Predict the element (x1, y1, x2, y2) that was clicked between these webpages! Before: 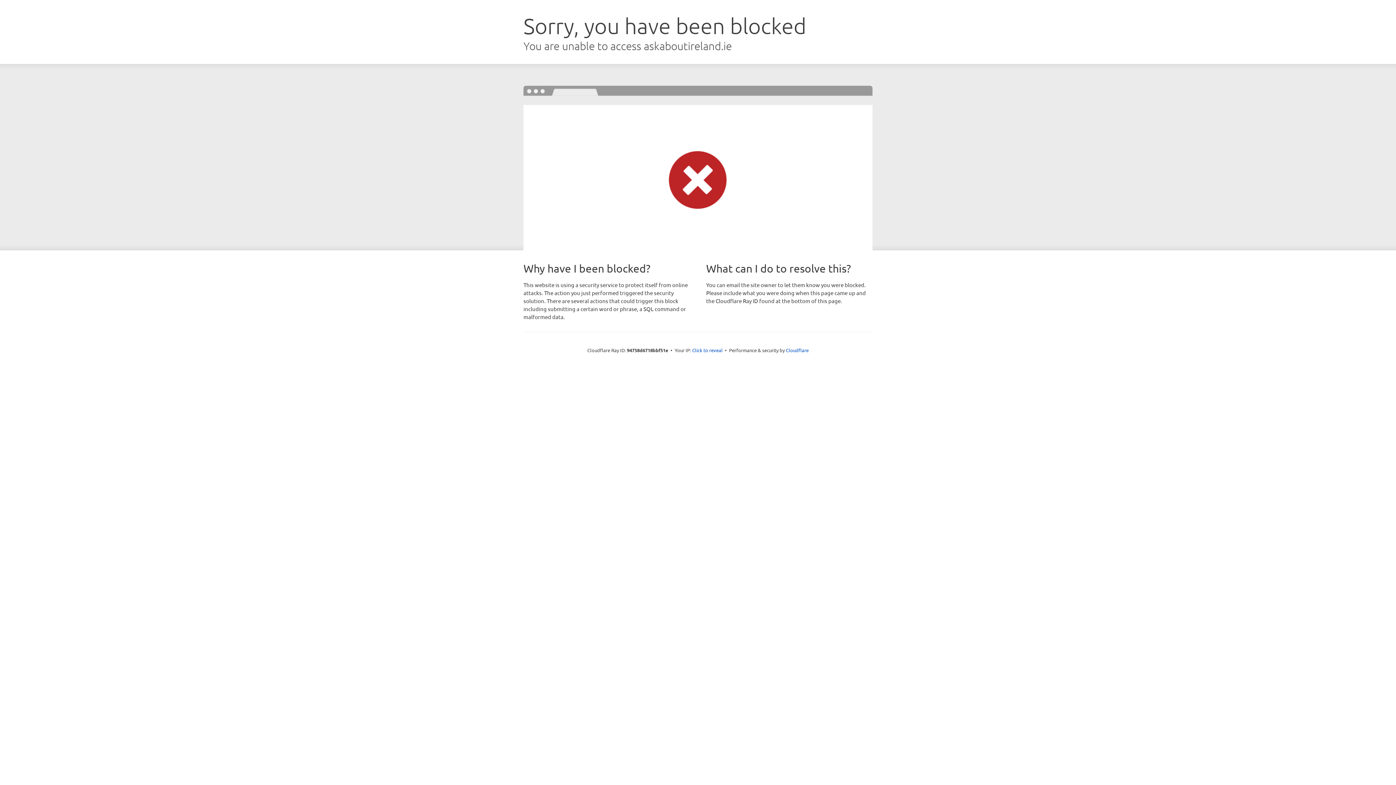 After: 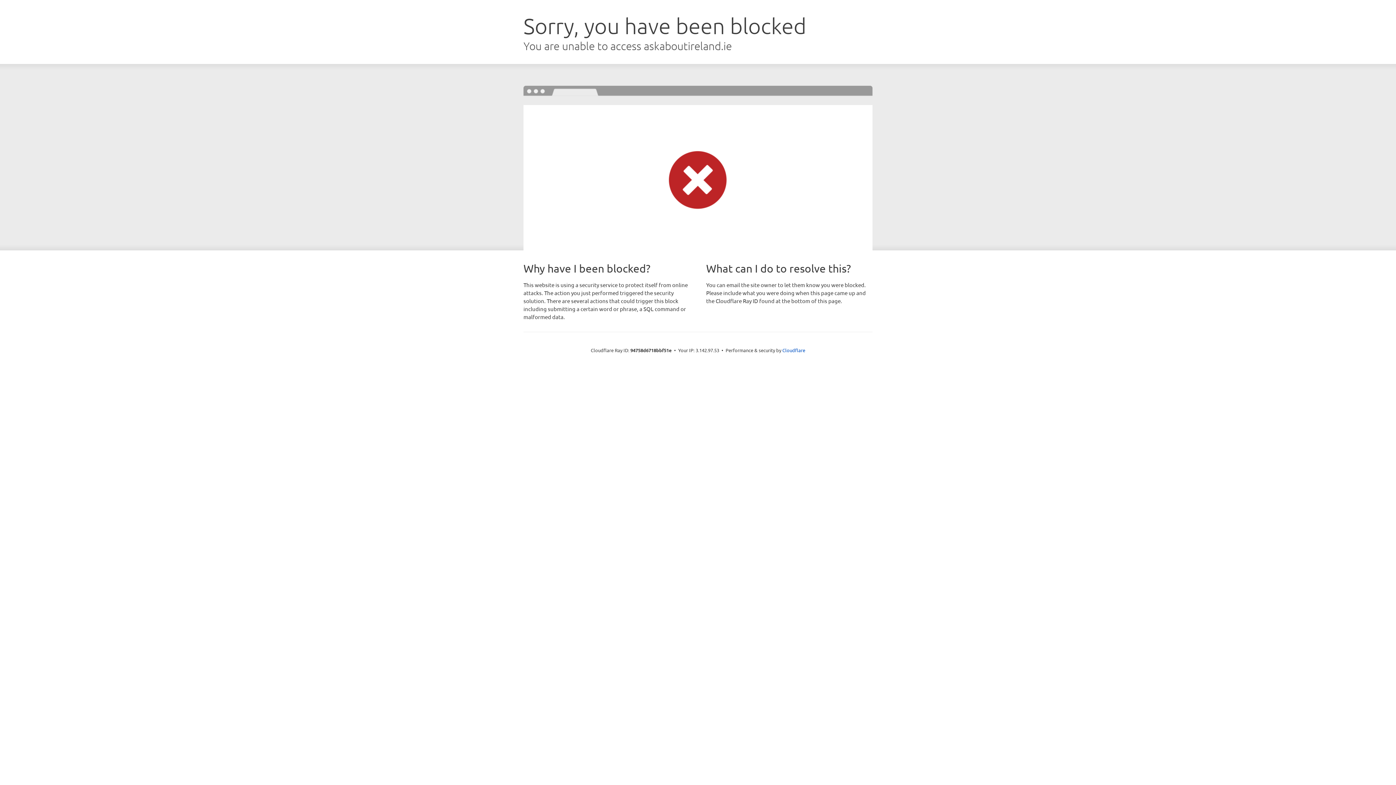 Action: bbox: (692, 346, 722, 353) label: Click to reveal